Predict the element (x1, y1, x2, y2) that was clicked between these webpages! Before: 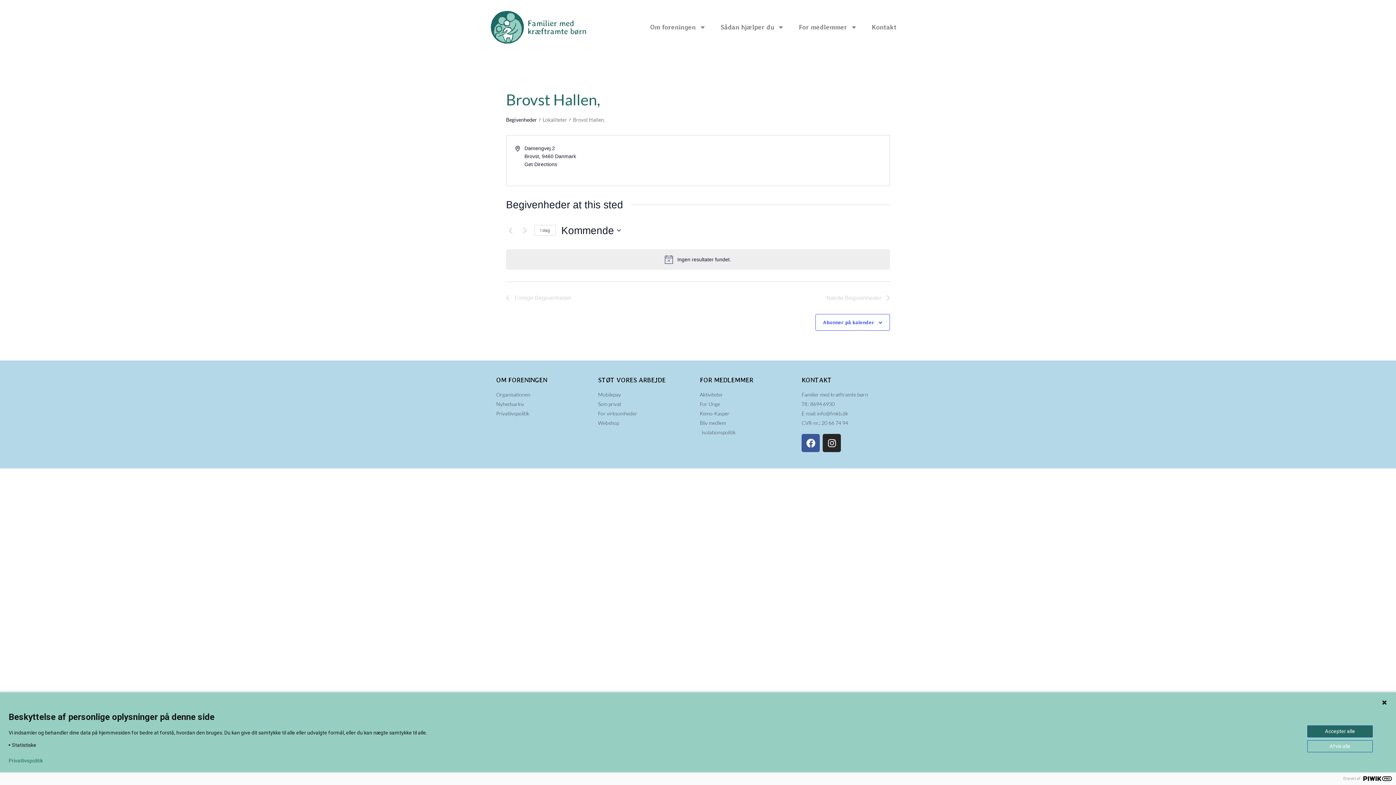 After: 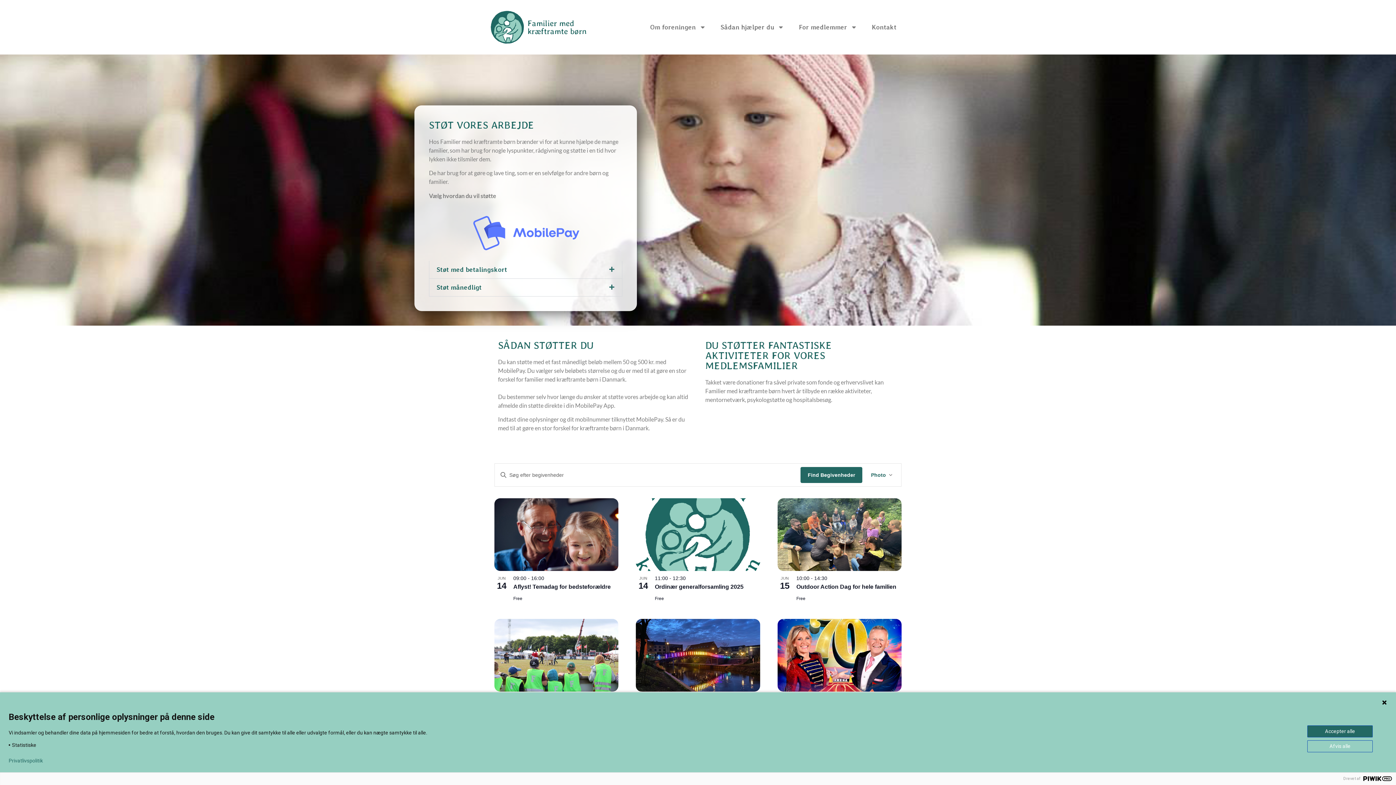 Action: label: Som privat bbox: (598, 400, 696, 408)